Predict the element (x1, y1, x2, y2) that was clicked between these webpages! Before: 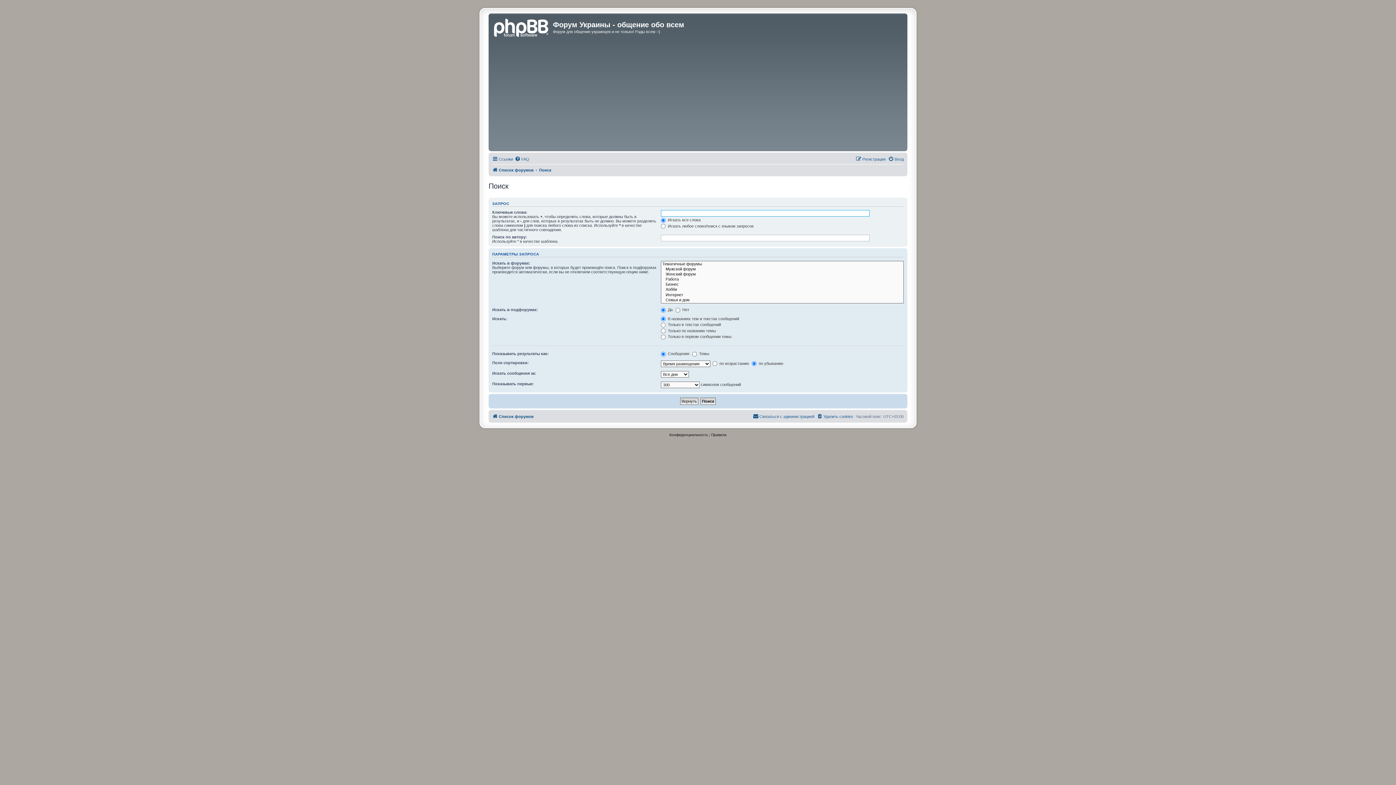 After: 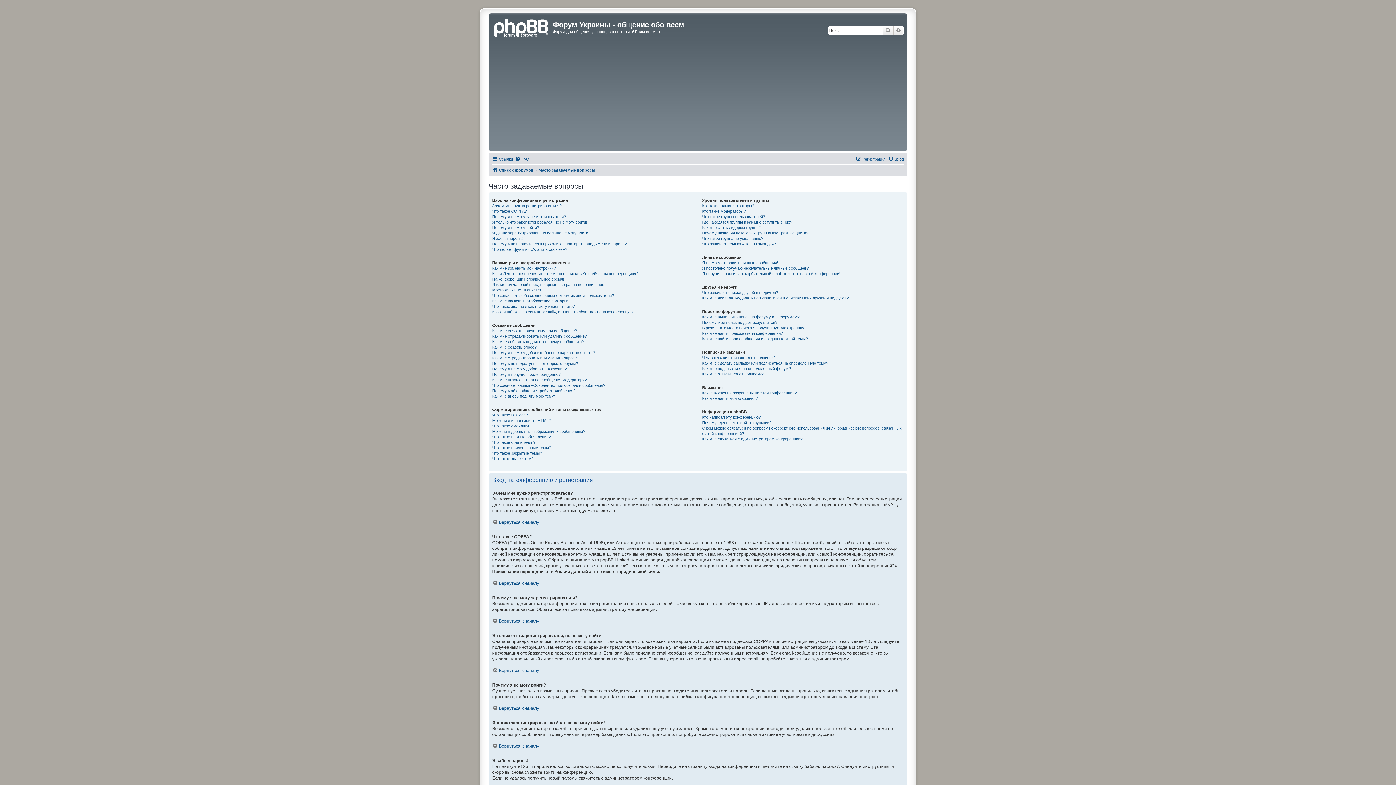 Action: label: FAQ bbox: (514, 154, 529, 163)